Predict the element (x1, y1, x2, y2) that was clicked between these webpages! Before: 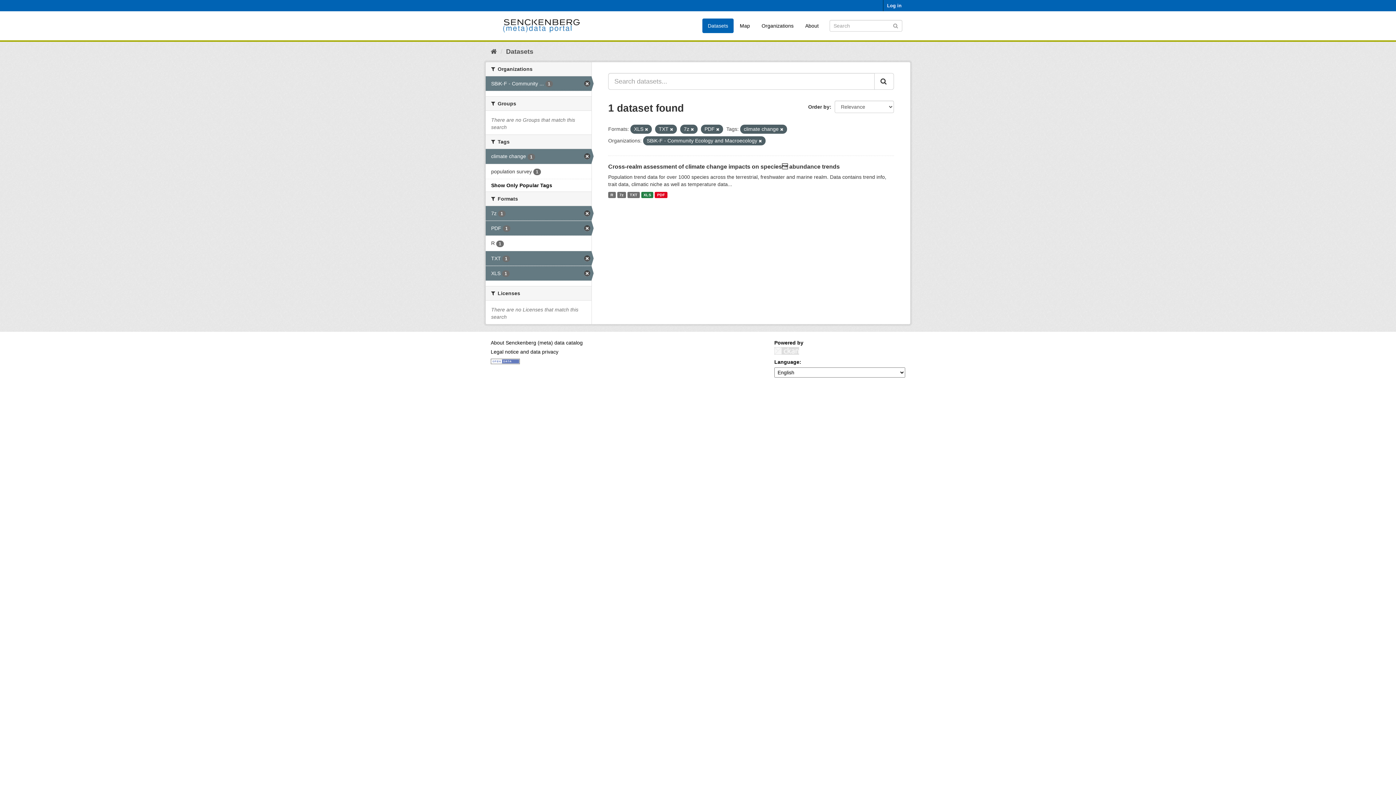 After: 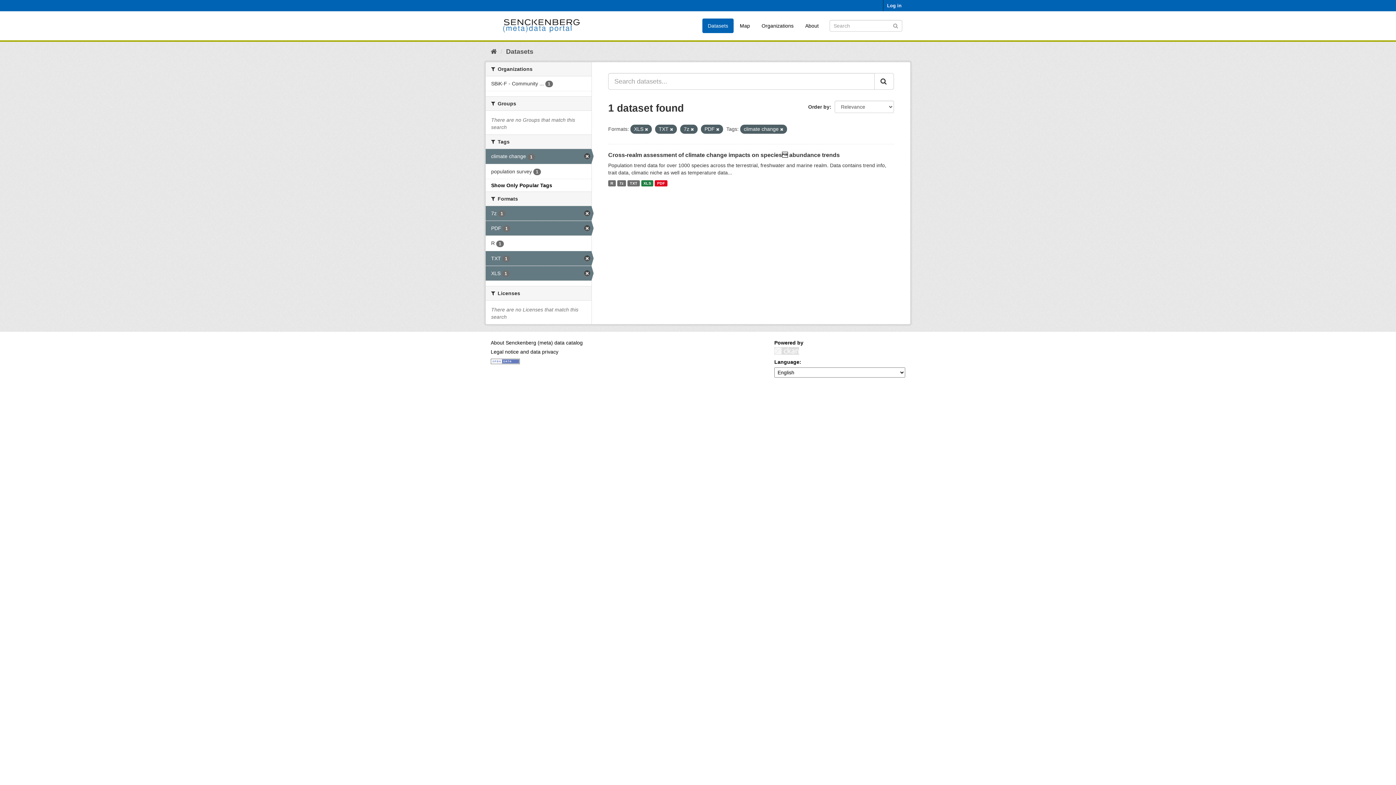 Action: bbox: (758, 138, 762, 143)